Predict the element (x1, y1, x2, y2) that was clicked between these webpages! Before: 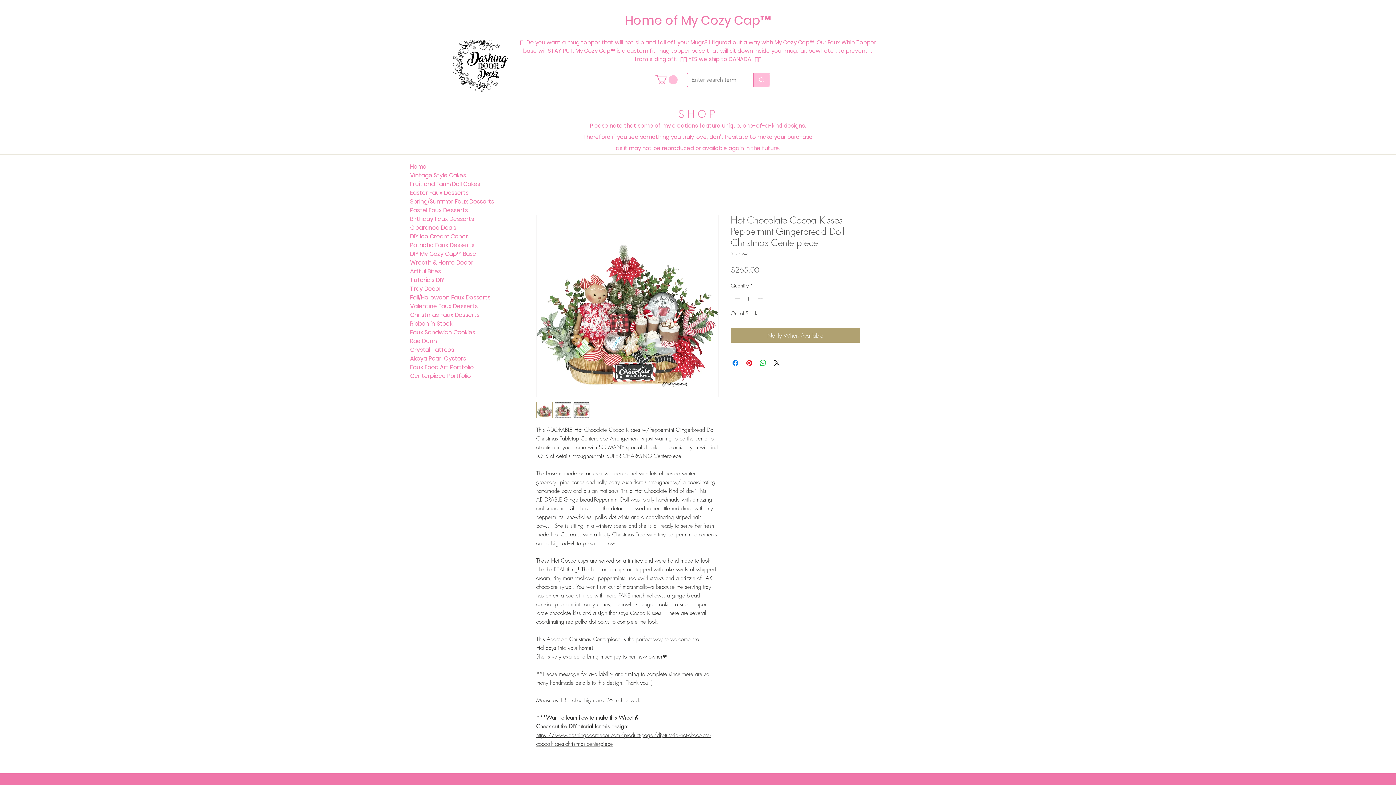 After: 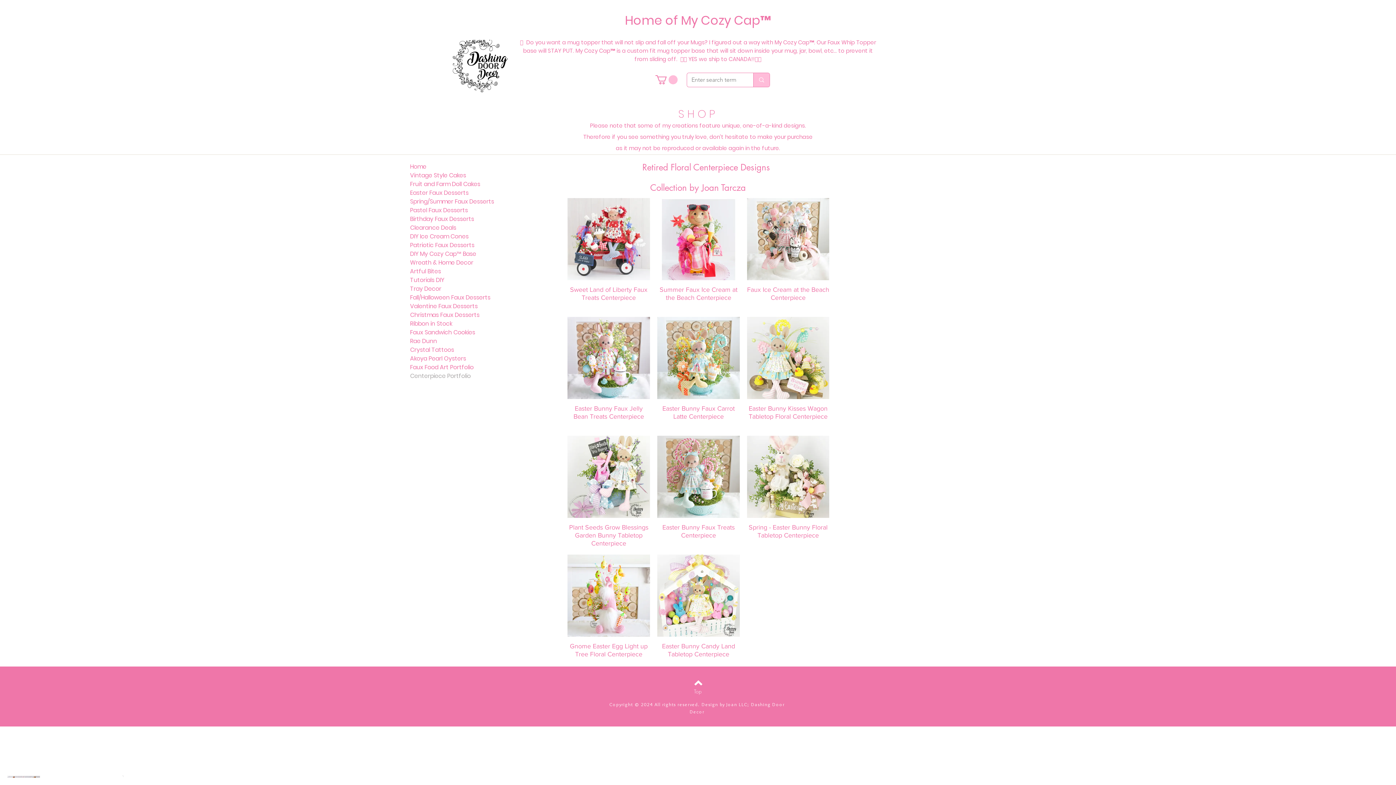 Action: label: Centerpiece Portfolio bbox: (410, 371, 512, 380)